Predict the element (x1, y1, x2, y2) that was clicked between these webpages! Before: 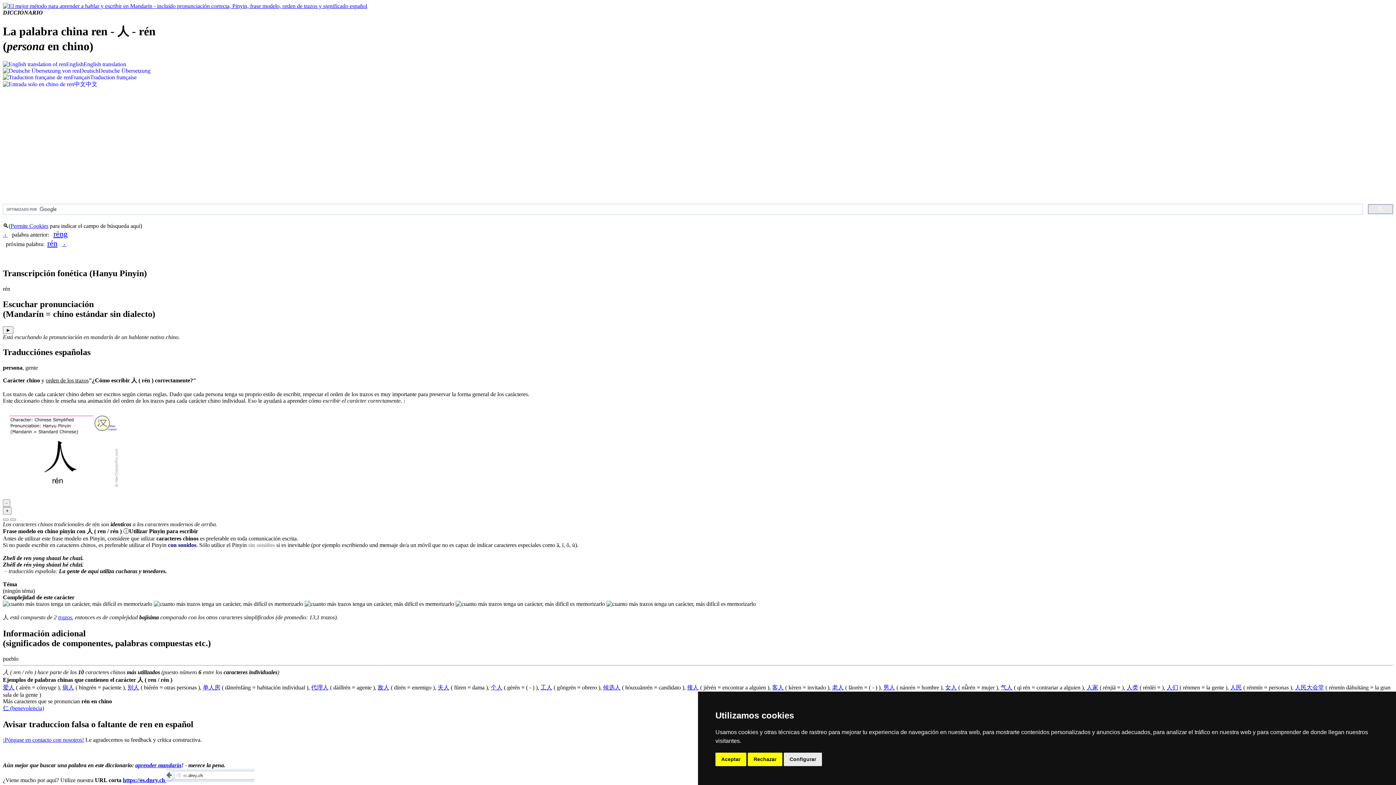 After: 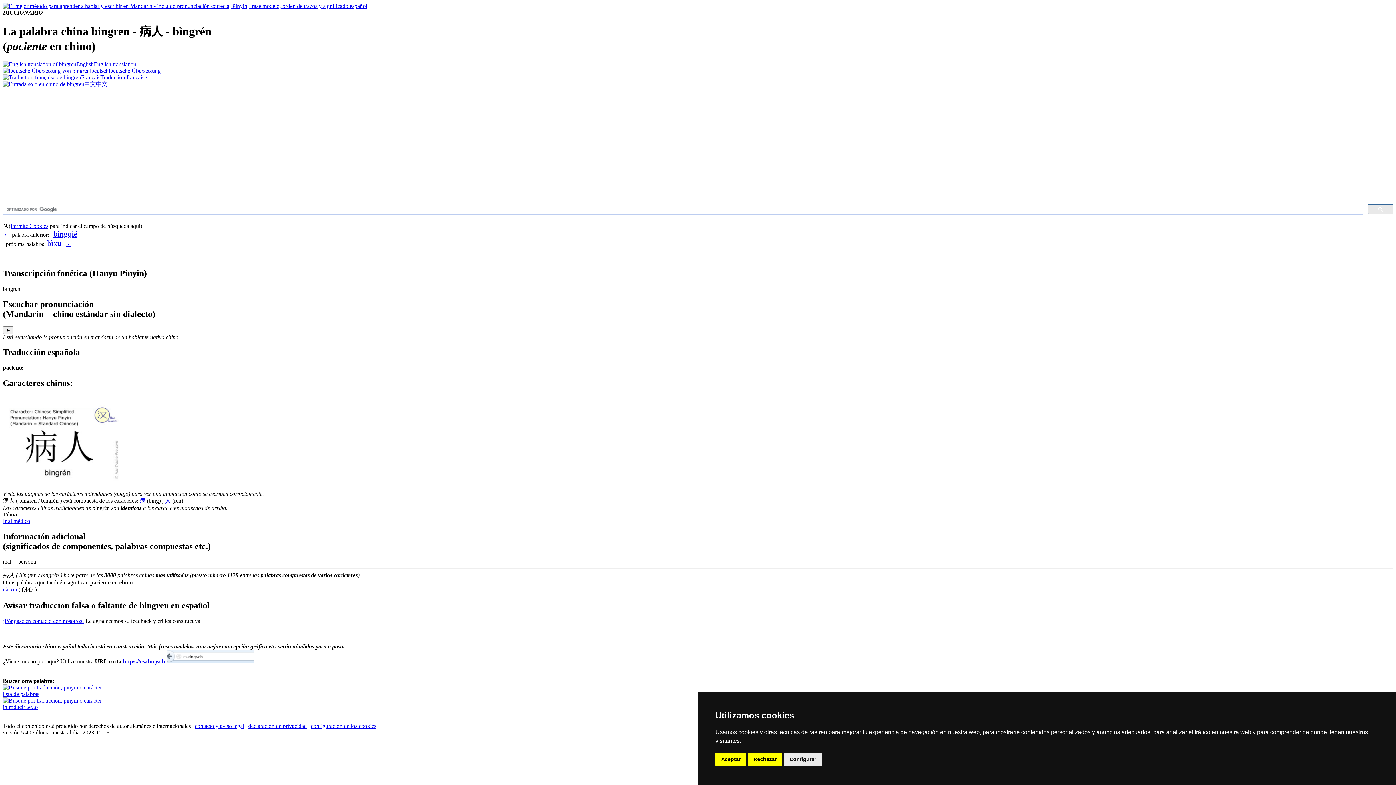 Action: label: 病人 bbox: (62, 684, 74, 690)